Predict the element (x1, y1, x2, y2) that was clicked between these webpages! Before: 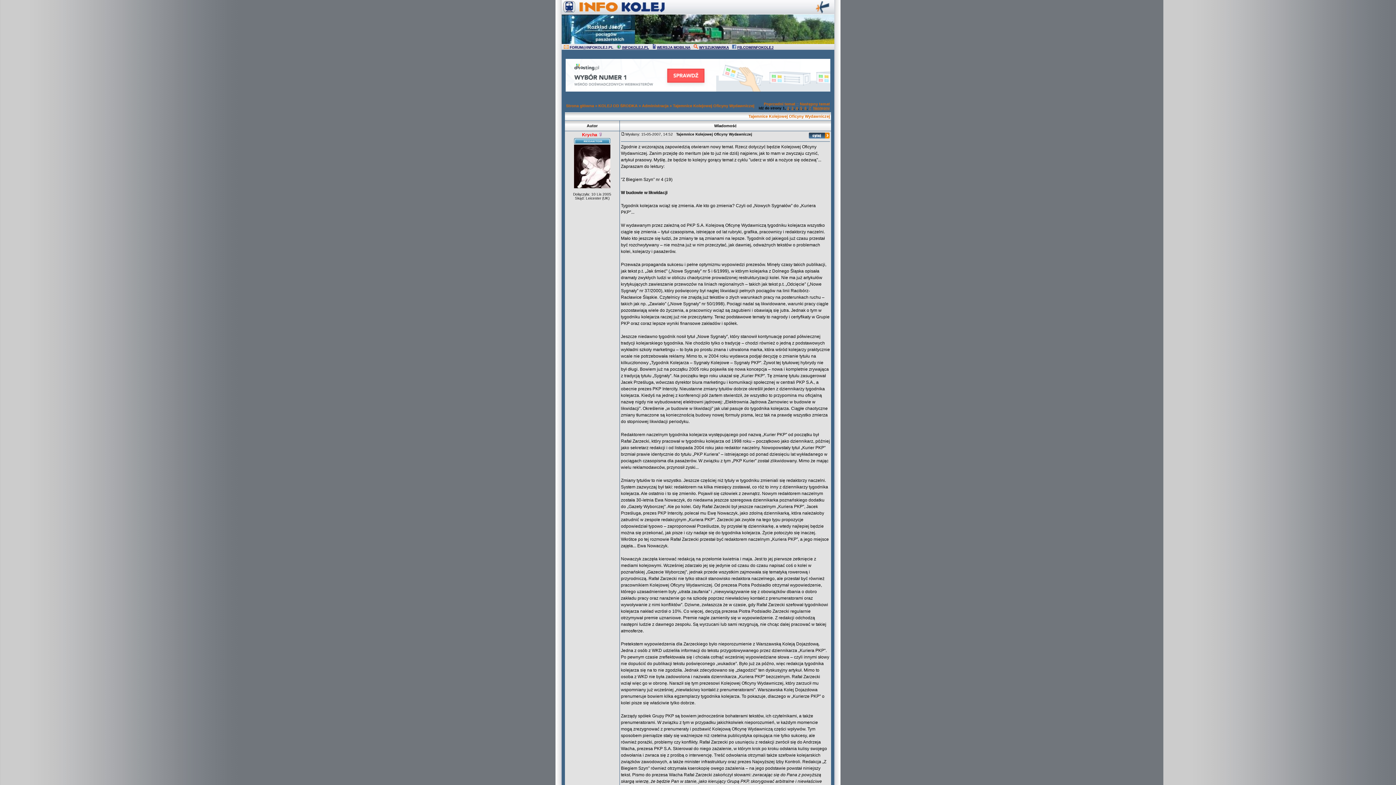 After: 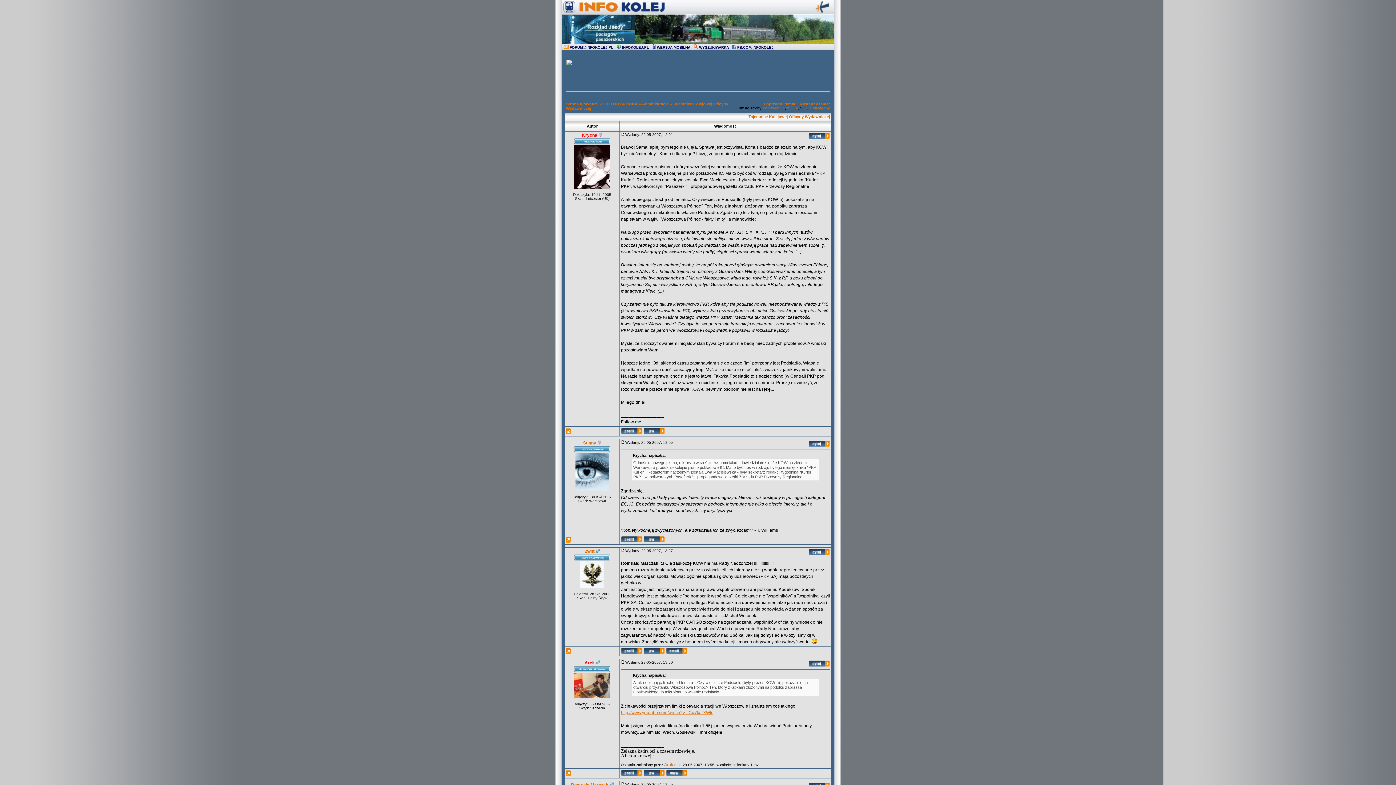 Action: label: 5 bbox: (800, 106, 802, 110)